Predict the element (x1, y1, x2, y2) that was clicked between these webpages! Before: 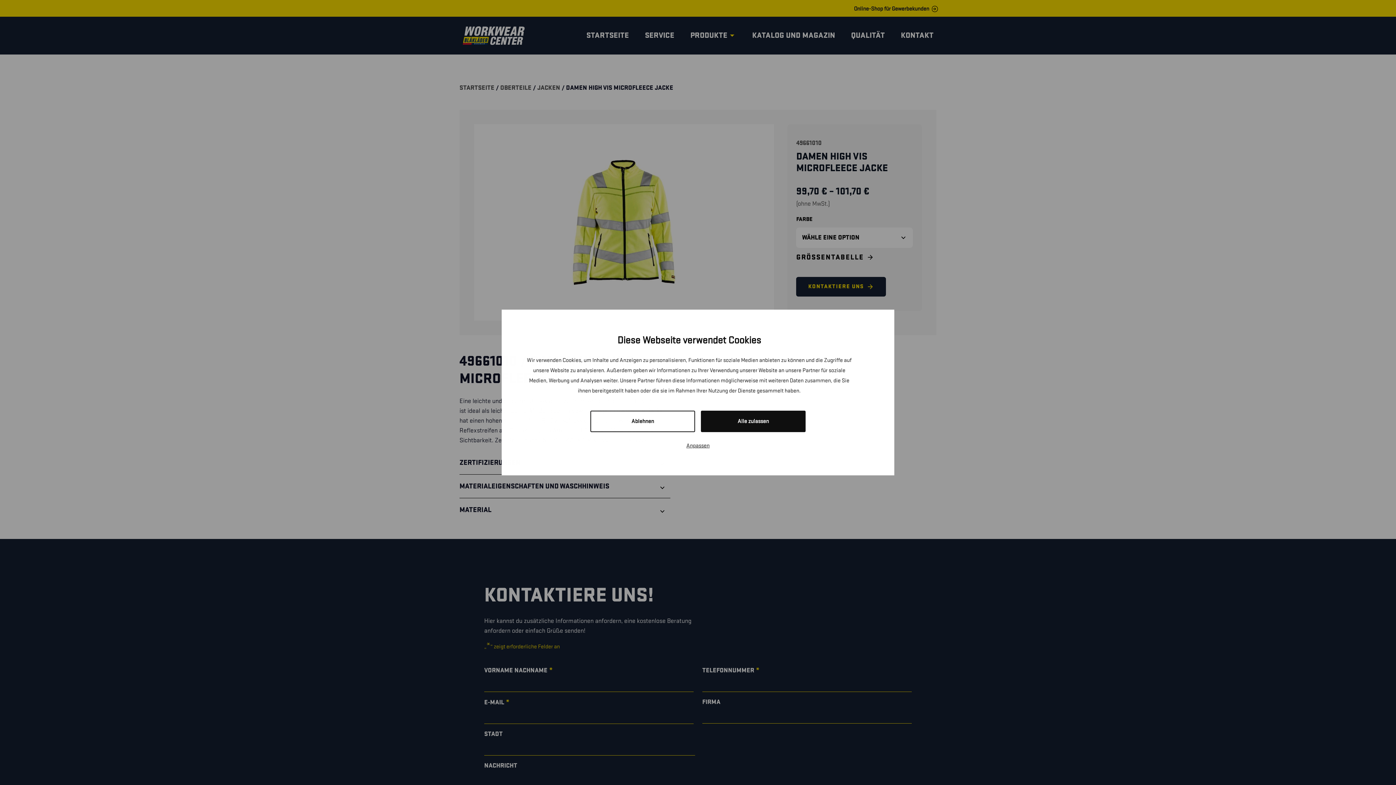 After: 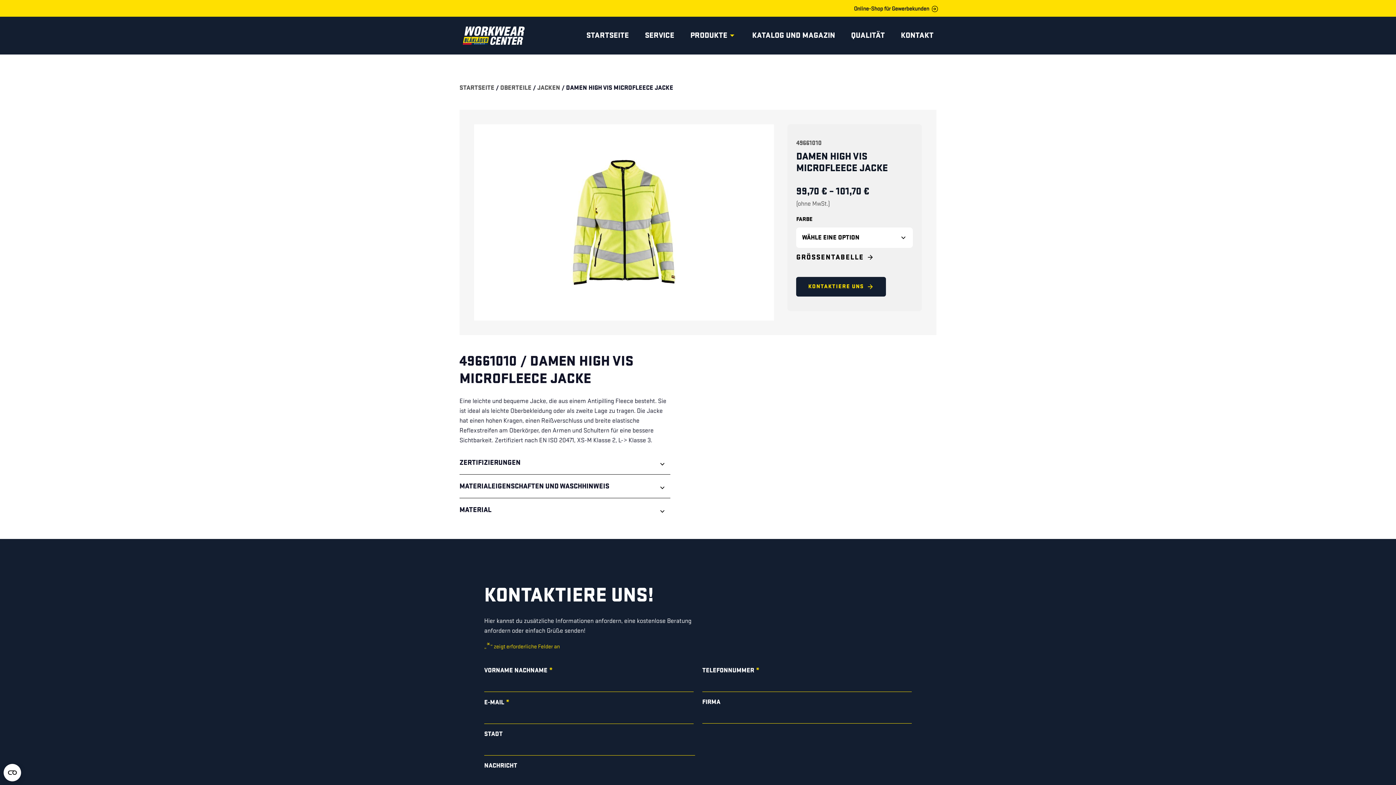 Action: bbox: (701, 445, 805, 467) label: Alle zulassen